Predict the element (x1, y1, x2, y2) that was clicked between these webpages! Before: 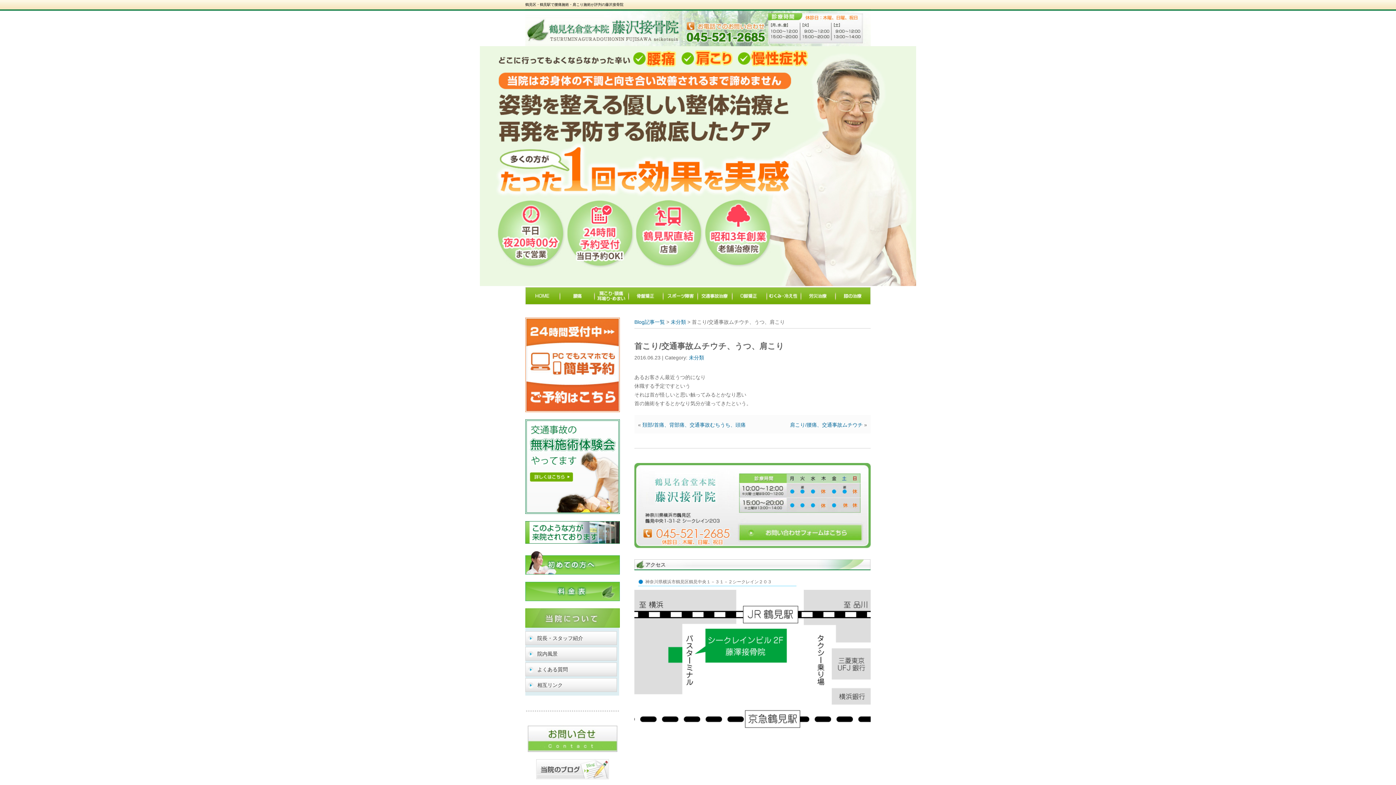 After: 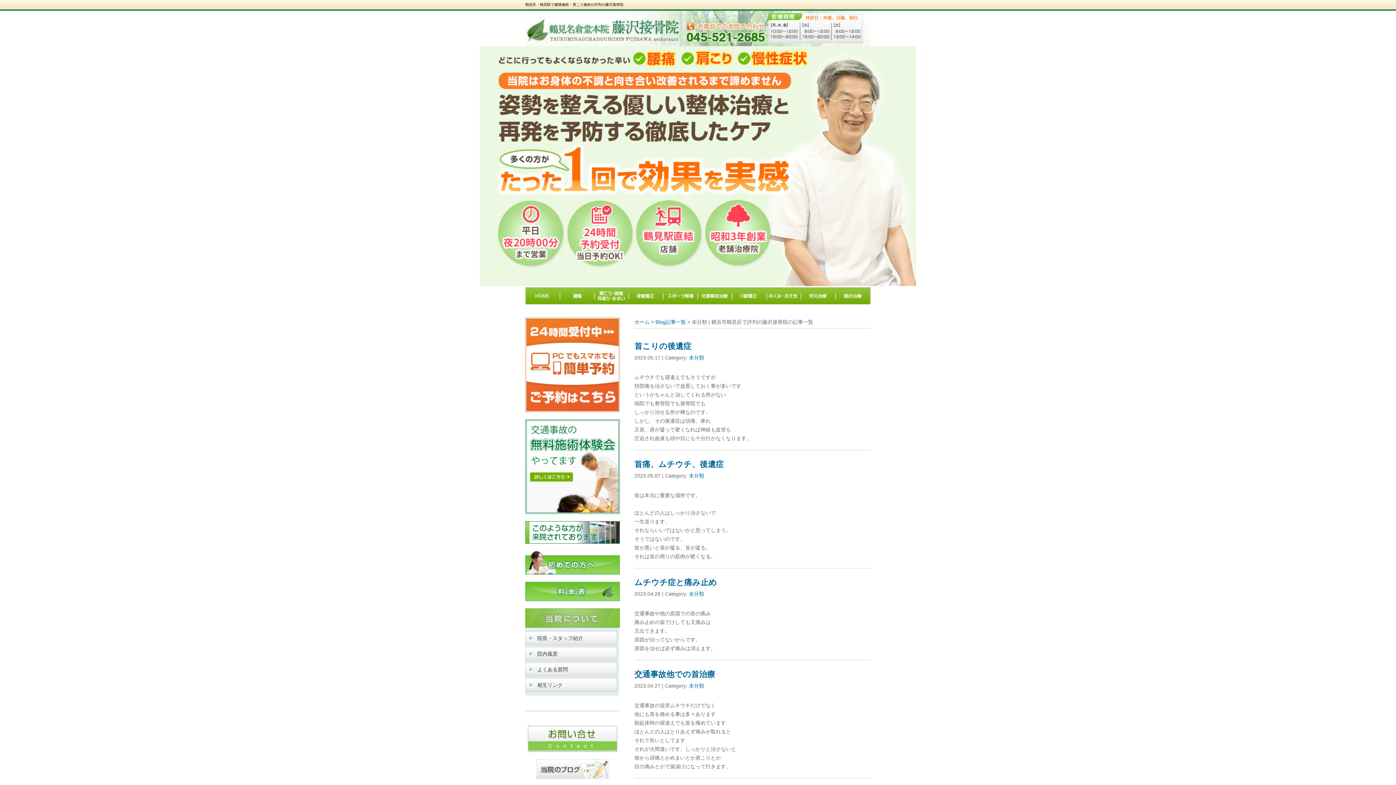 Action: bbox: (670, 319, 686, 325) label: 未分類